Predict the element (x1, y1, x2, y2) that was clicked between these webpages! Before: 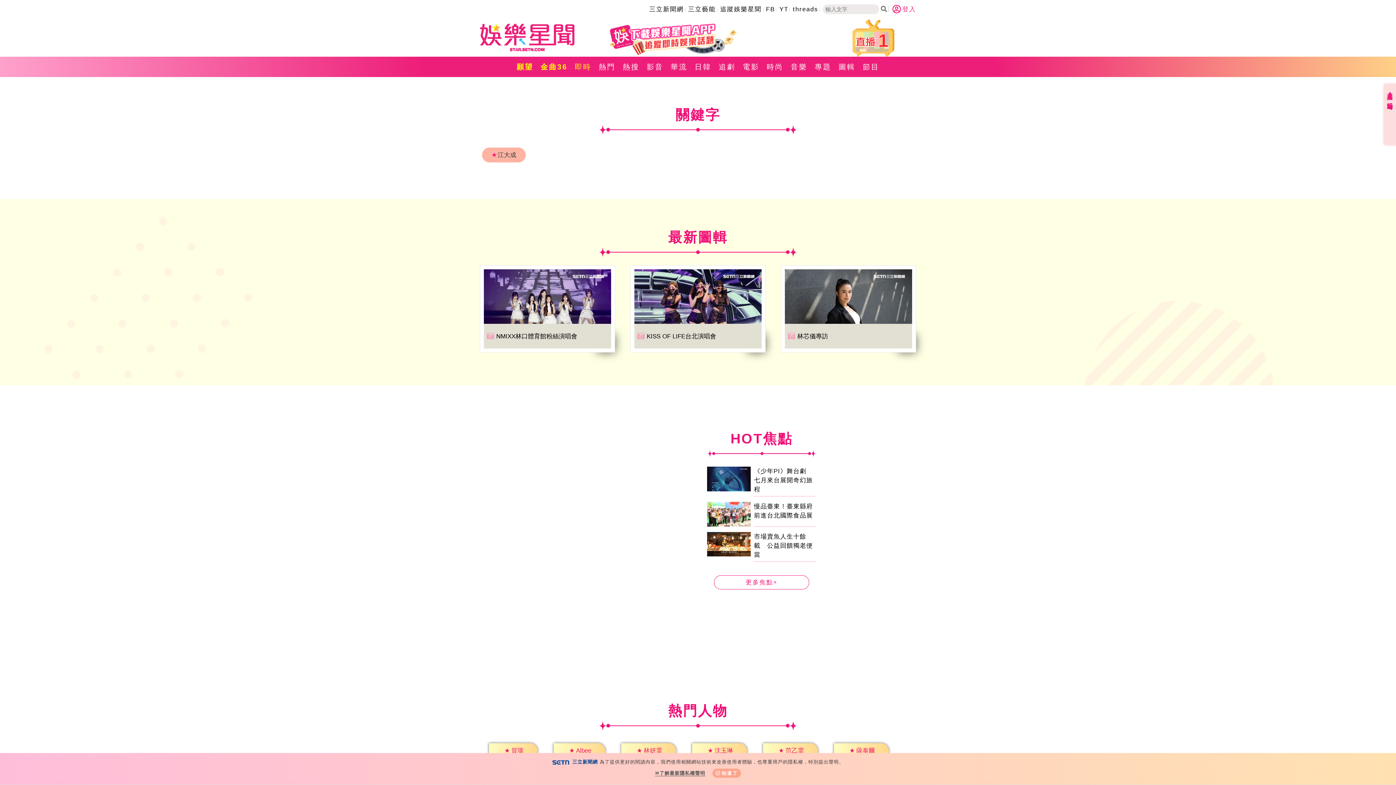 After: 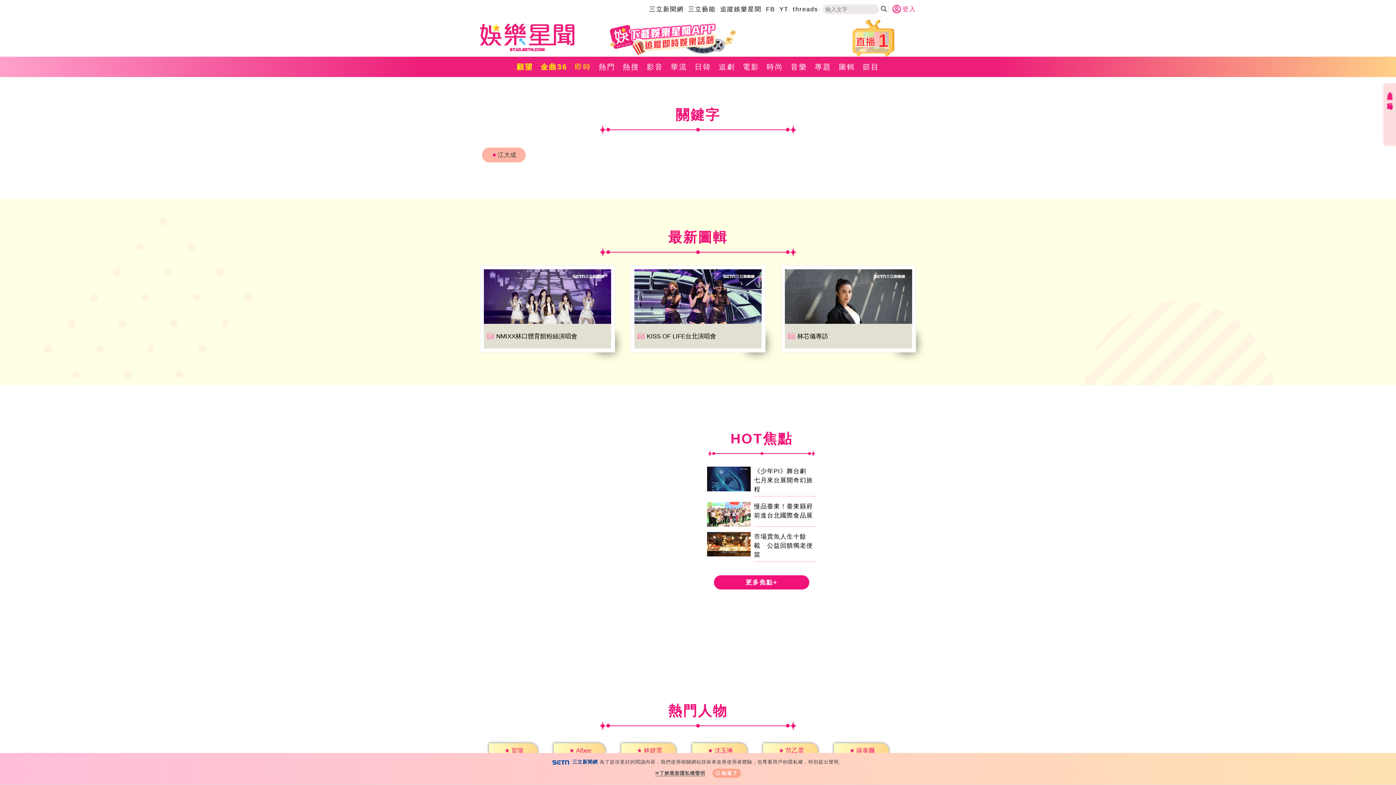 Action: label: 更多焦點+ bbox: (714, 575, 809, 589)